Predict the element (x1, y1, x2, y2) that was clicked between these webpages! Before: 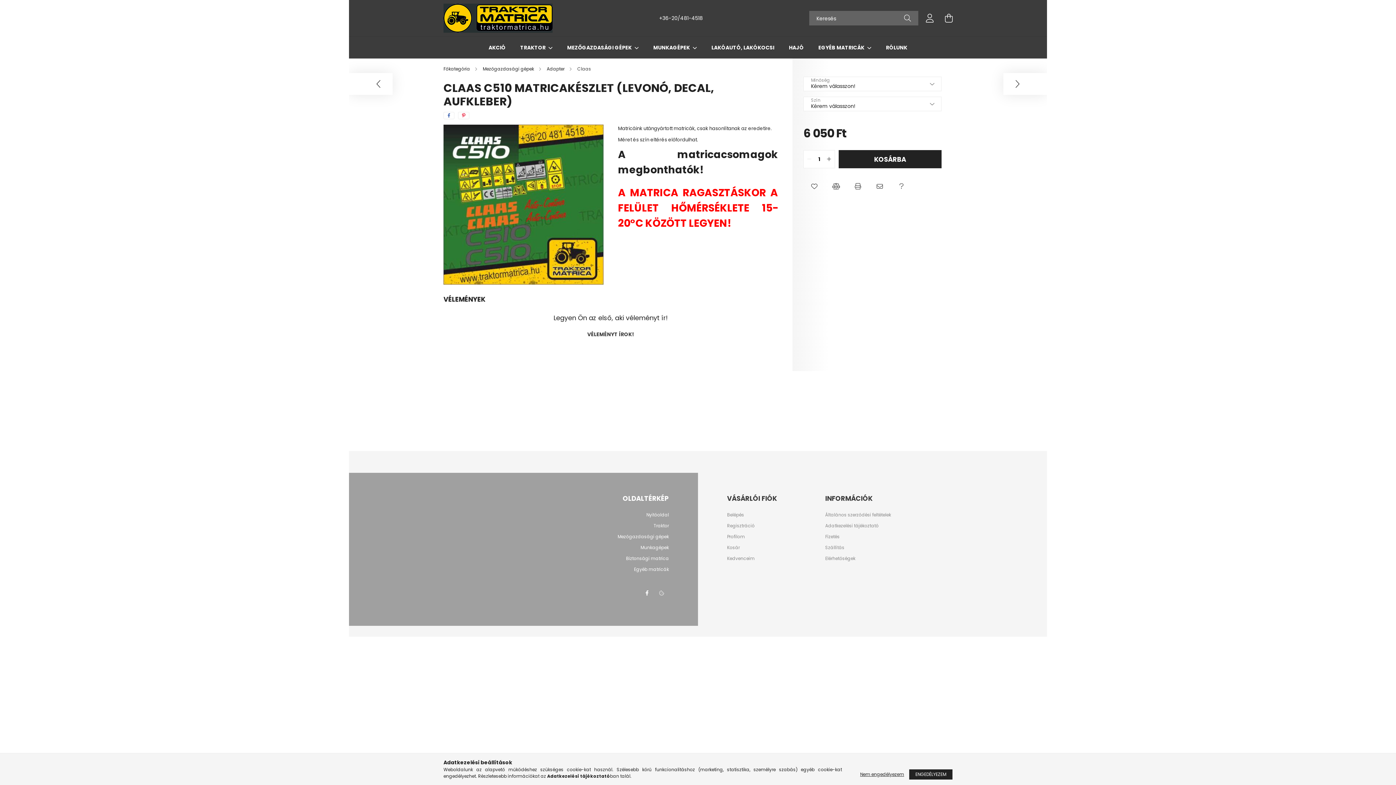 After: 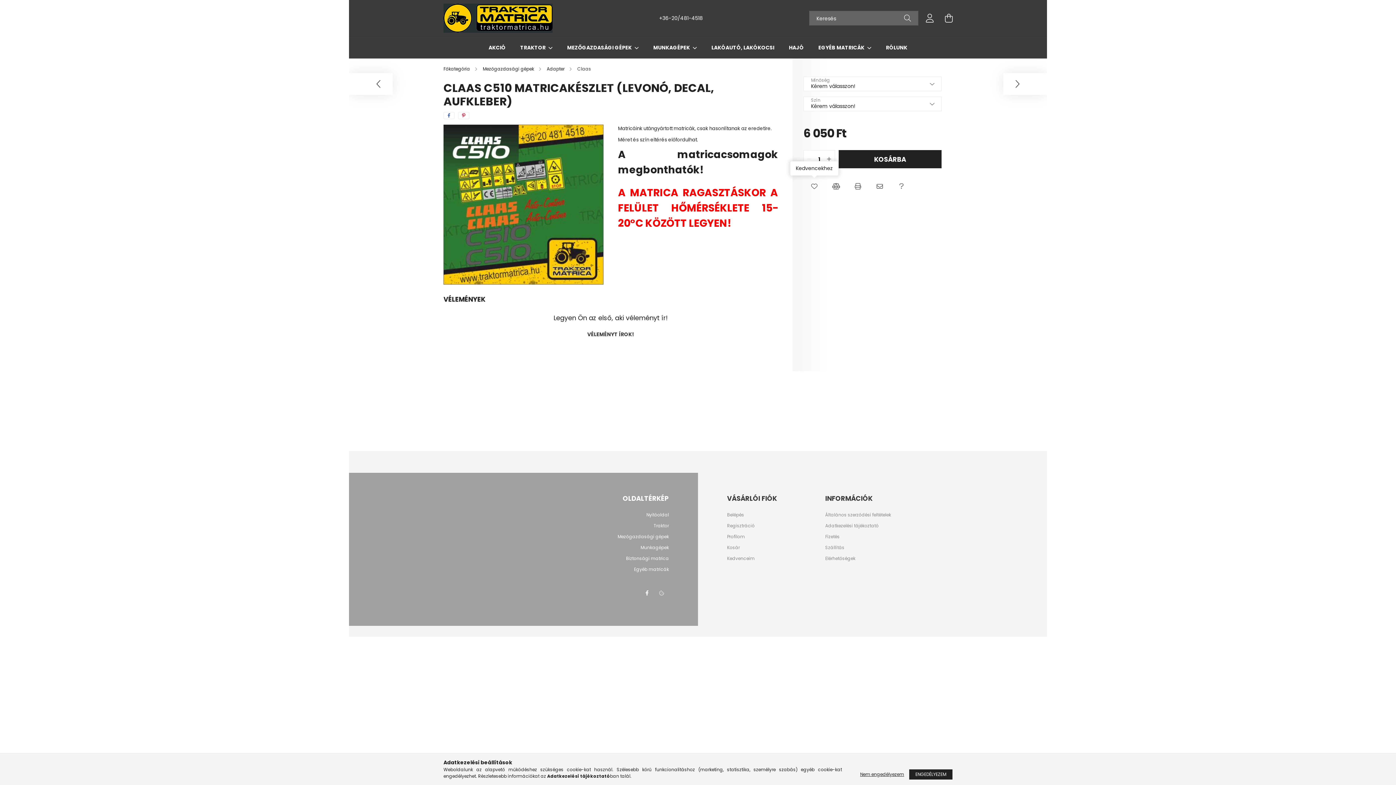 Action: label: Kedvencekhez bbox: (807, 179, 821, 193)